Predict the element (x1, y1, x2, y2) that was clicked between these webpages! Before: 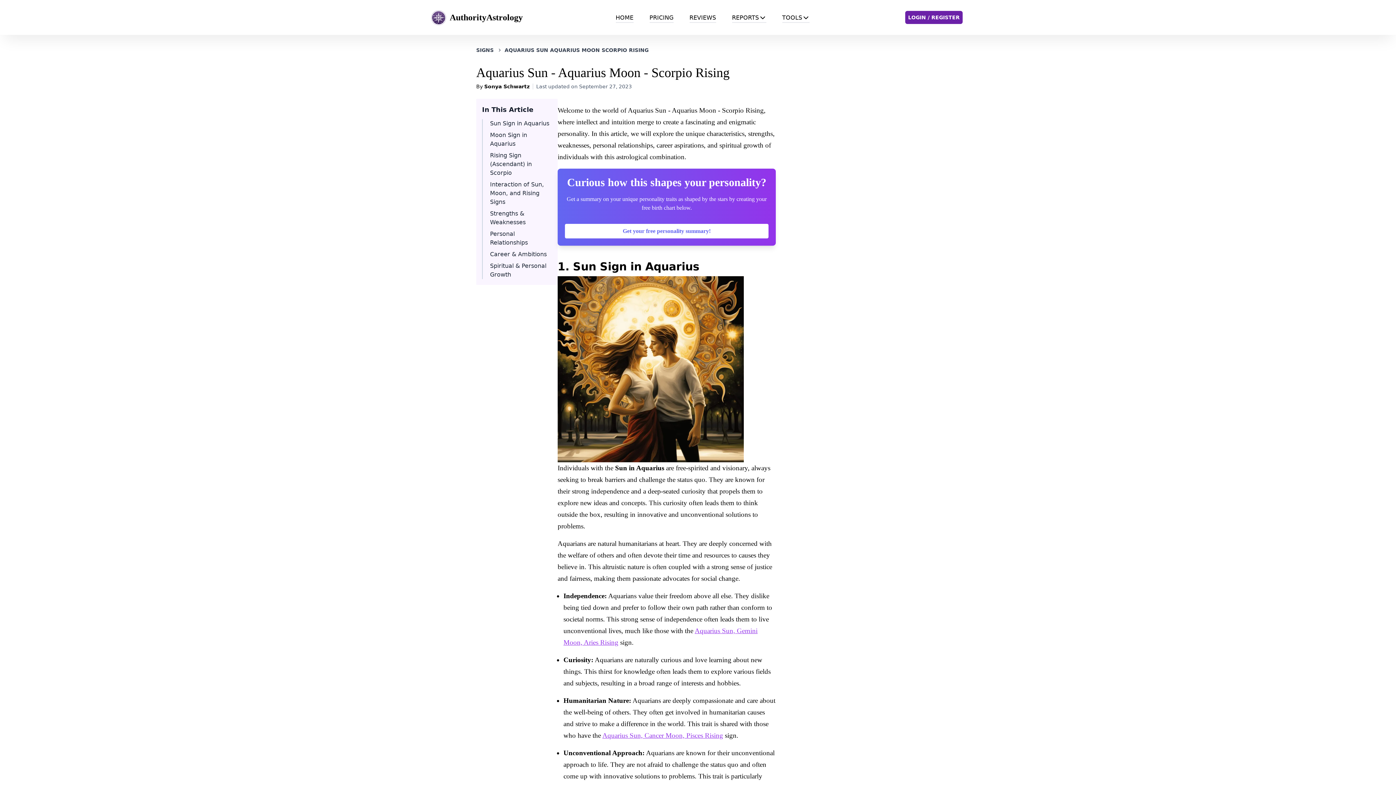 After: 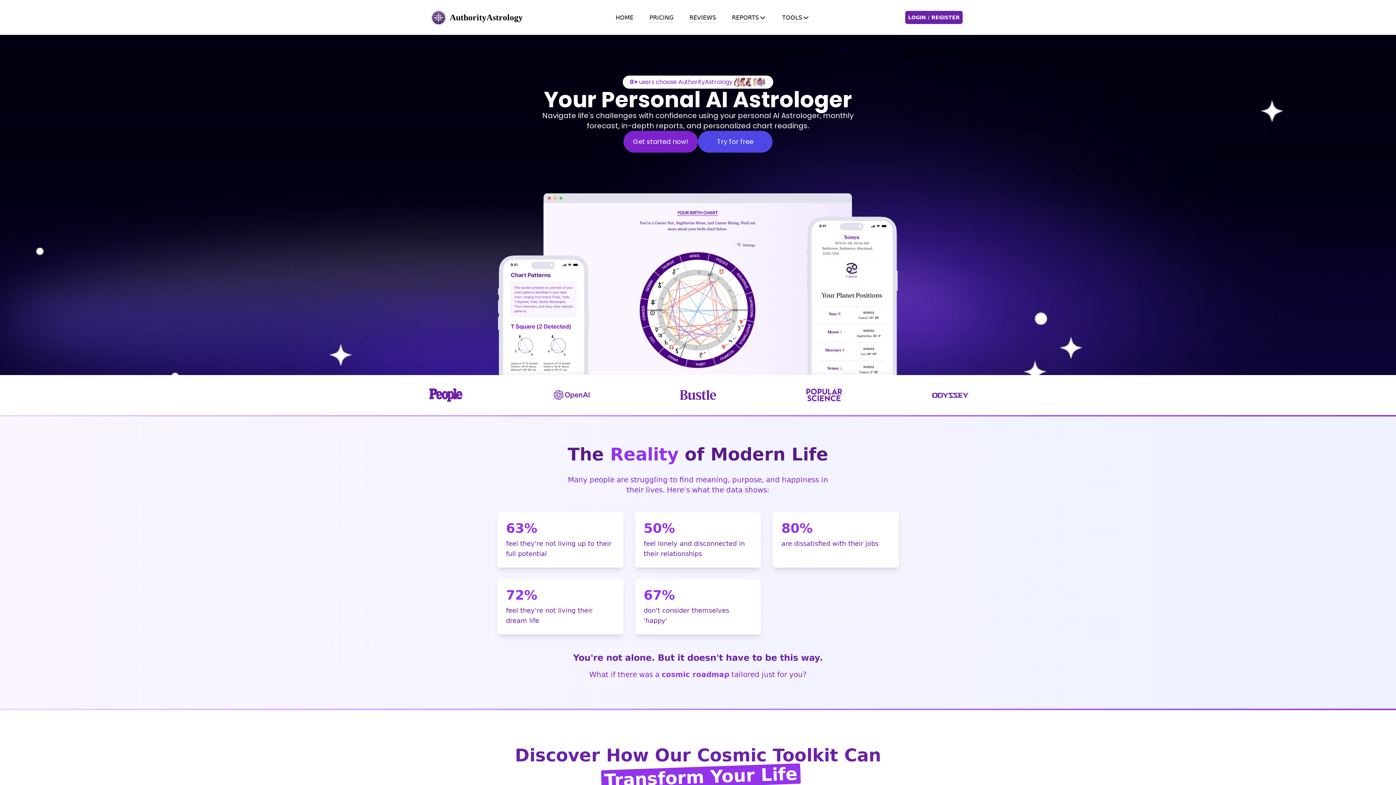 Action: bbox: (427, 0, 525, 34) label: AuthorityAstrology